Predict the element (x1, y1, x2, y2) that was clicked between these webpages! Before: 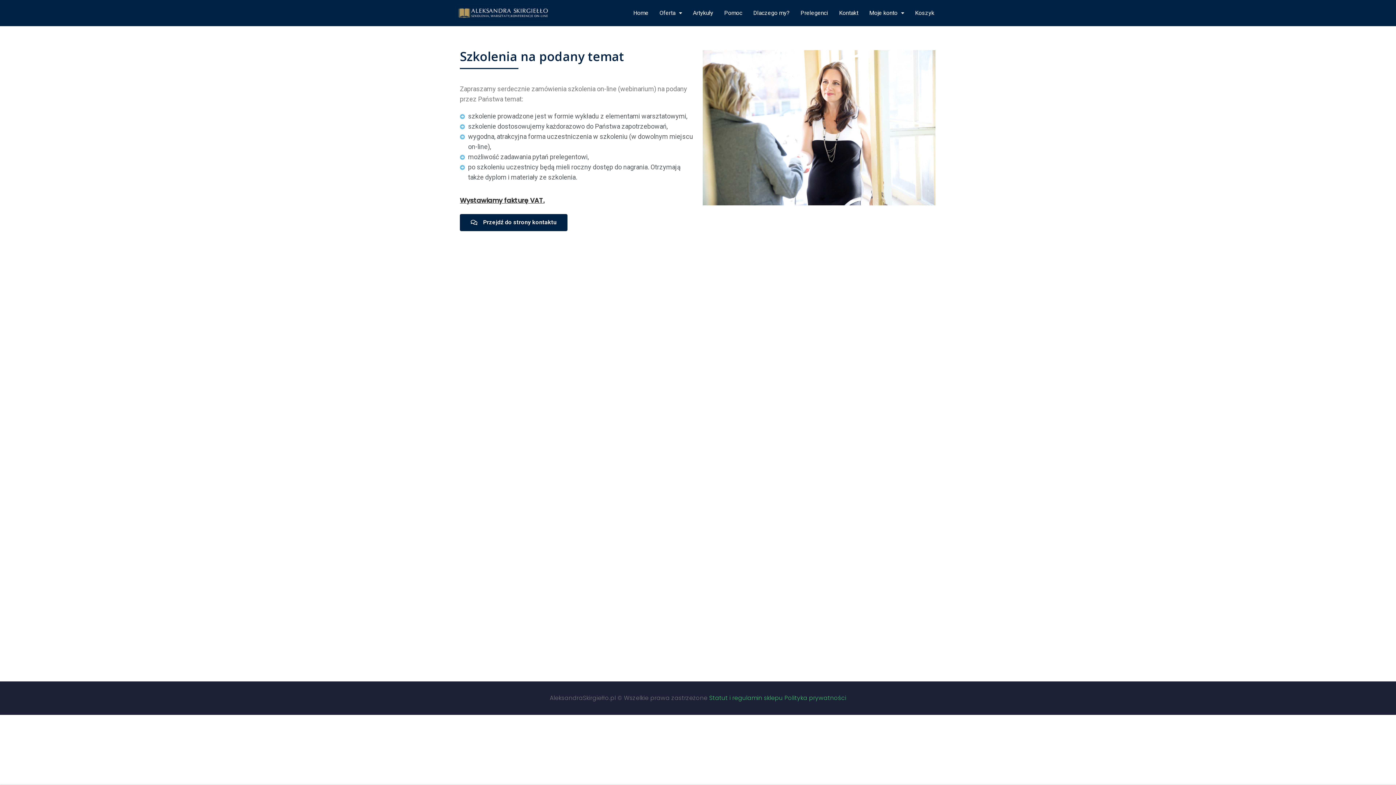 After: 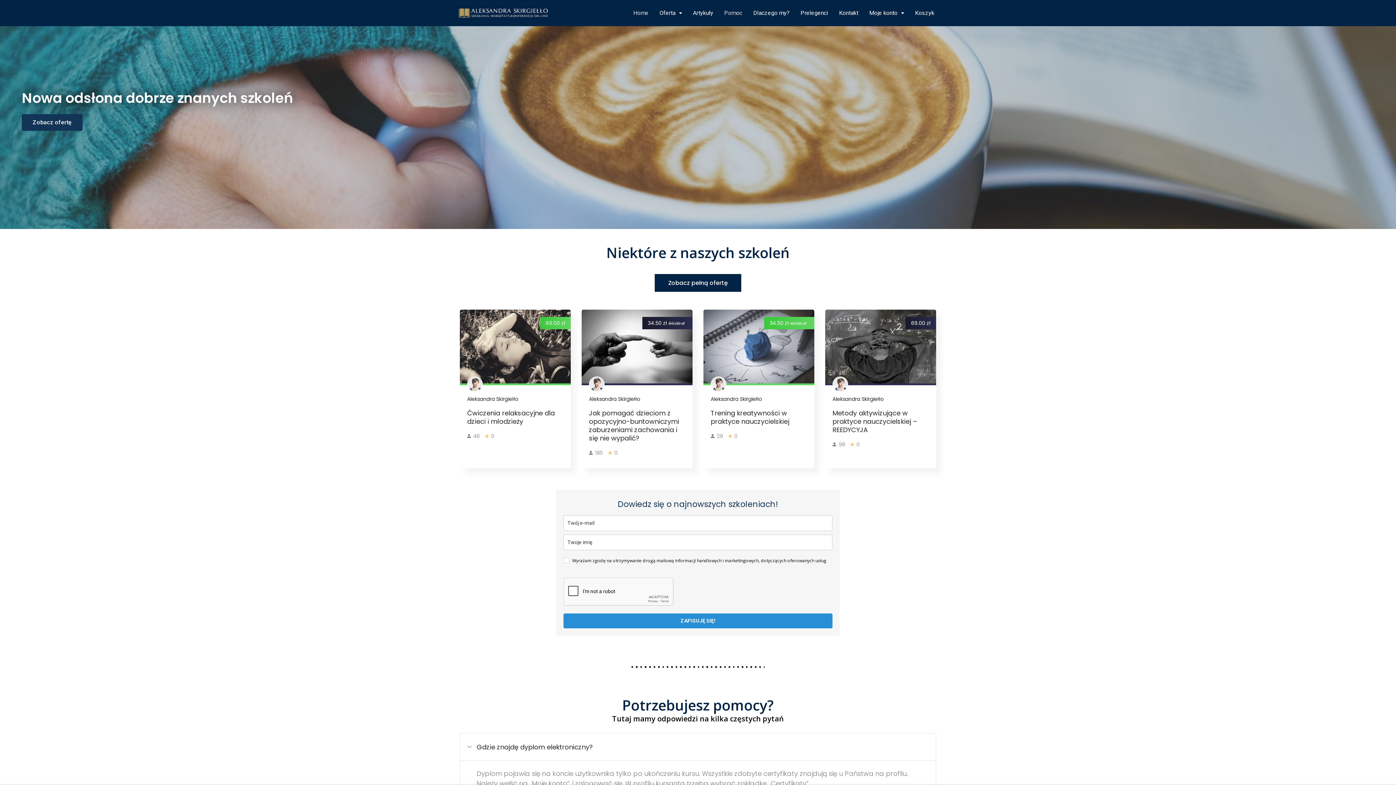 Action: label: Home bbox: (629, 5, 652, 20)